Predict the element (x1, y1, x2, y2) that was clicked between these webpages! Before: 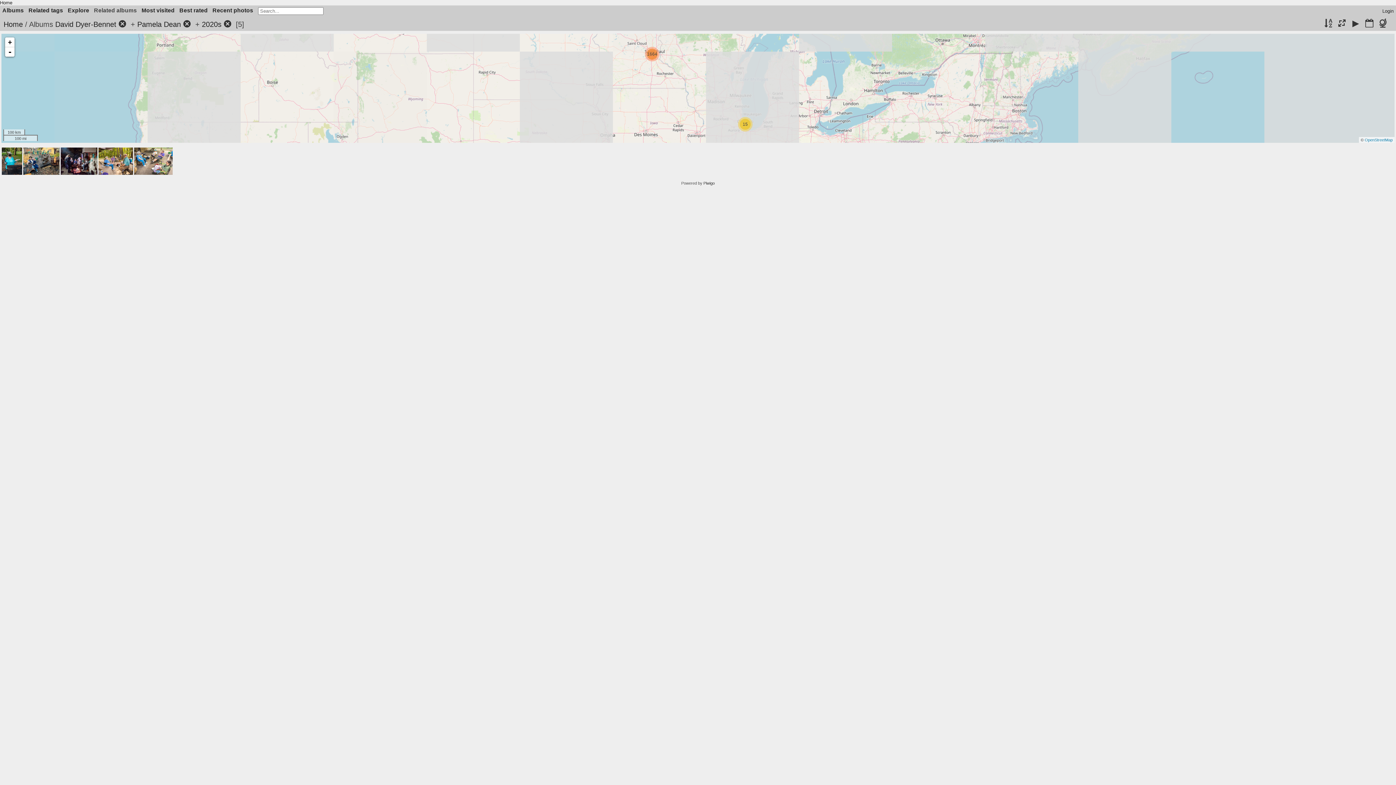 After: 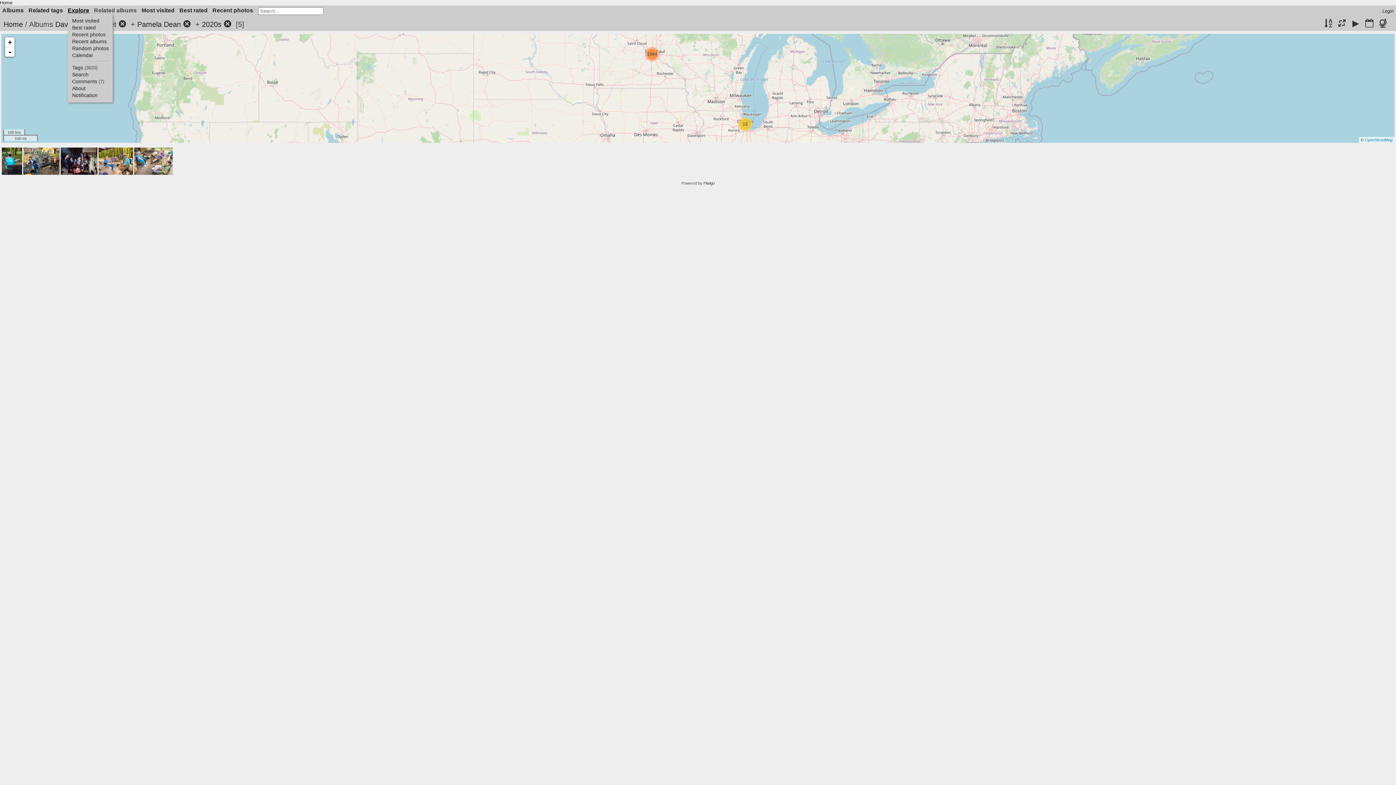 Action: label: Explore bbox: (67, 7, 89, 13)